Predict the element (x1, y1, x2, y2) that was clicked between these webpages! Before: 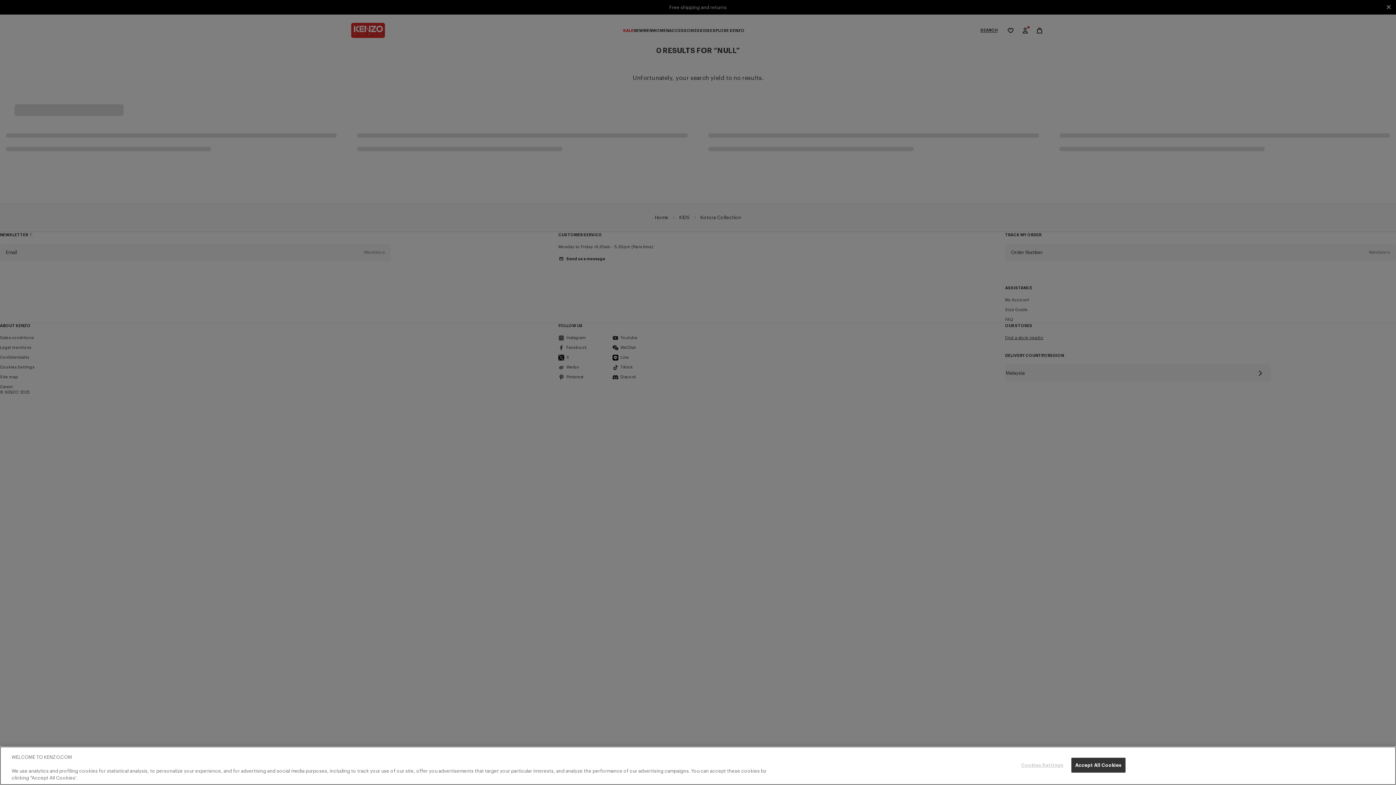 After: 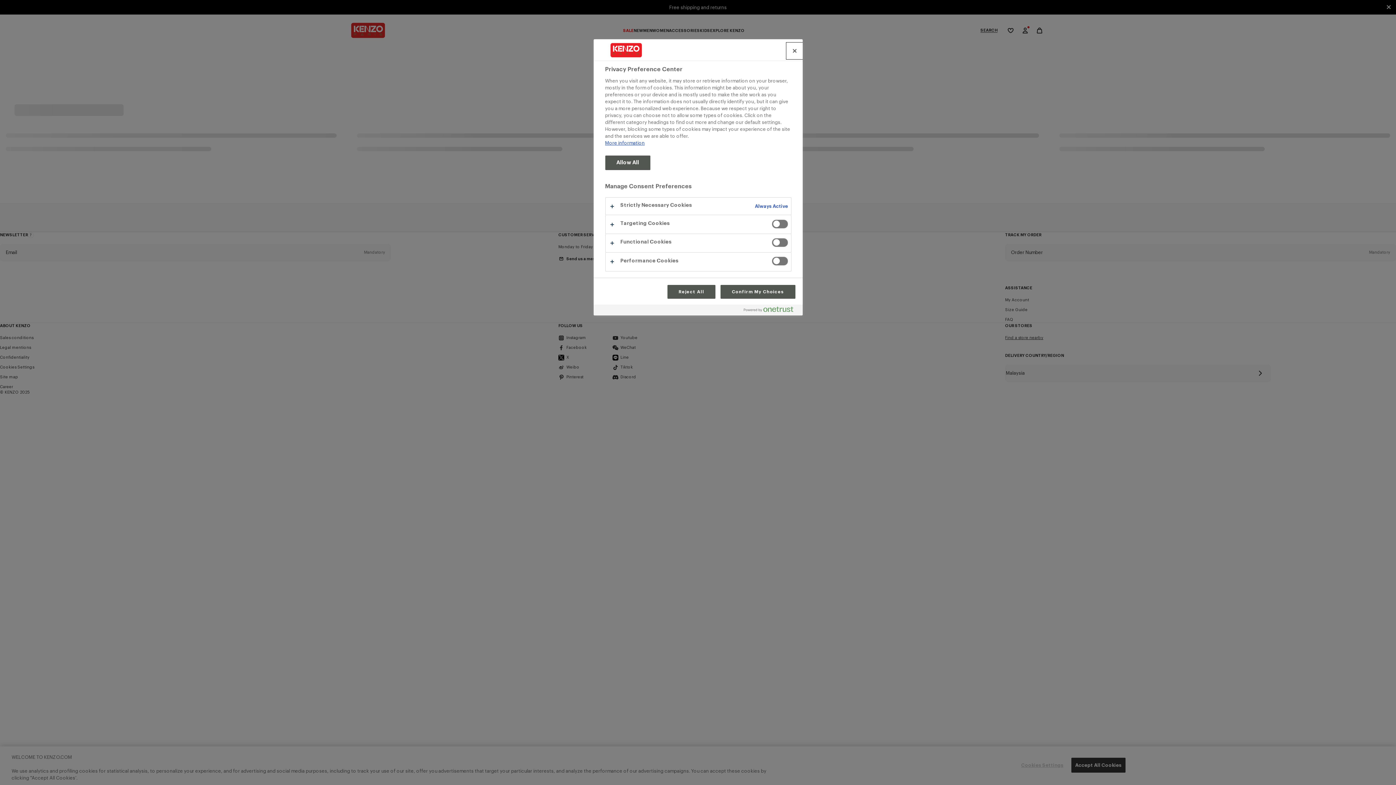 Action: label: Cookies Settings bbox: (1019, 758, 1065, 772)